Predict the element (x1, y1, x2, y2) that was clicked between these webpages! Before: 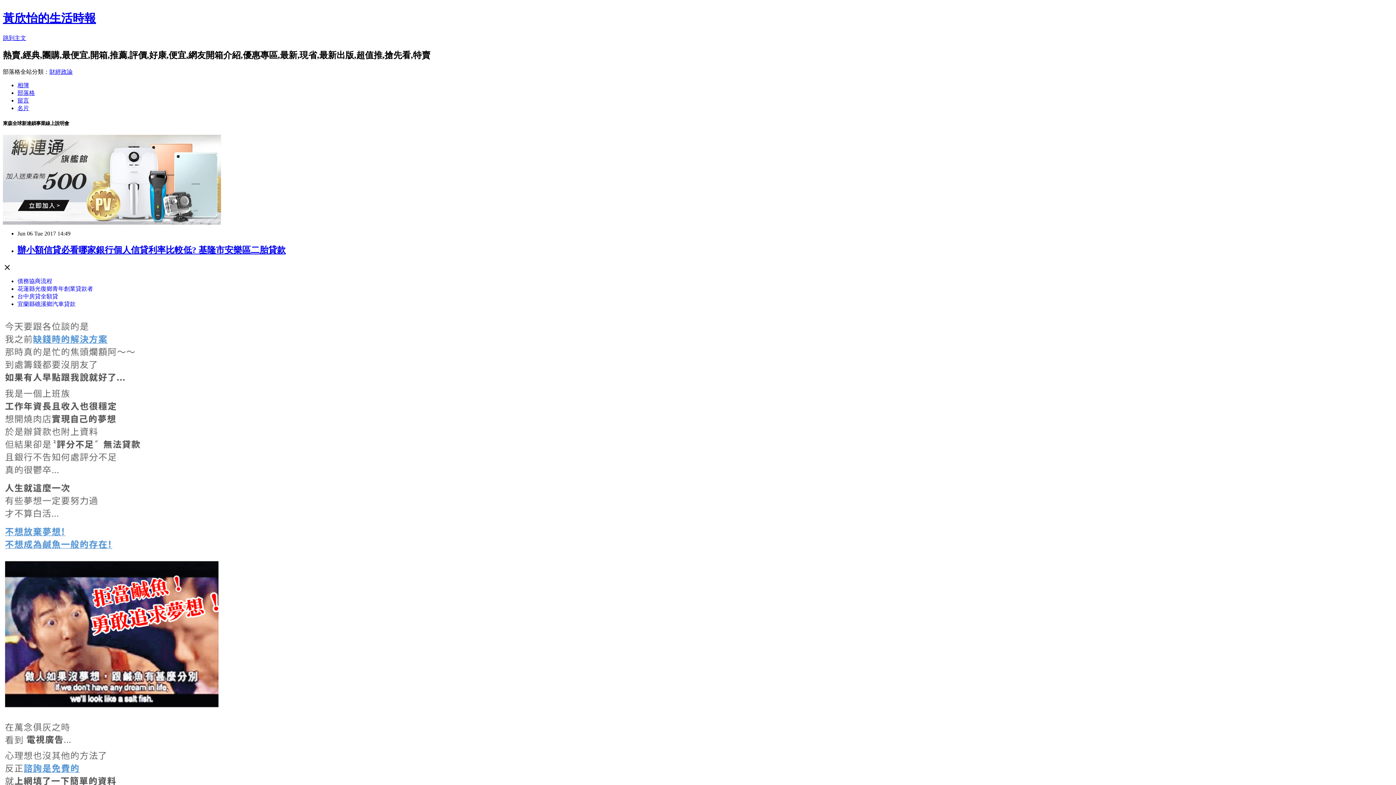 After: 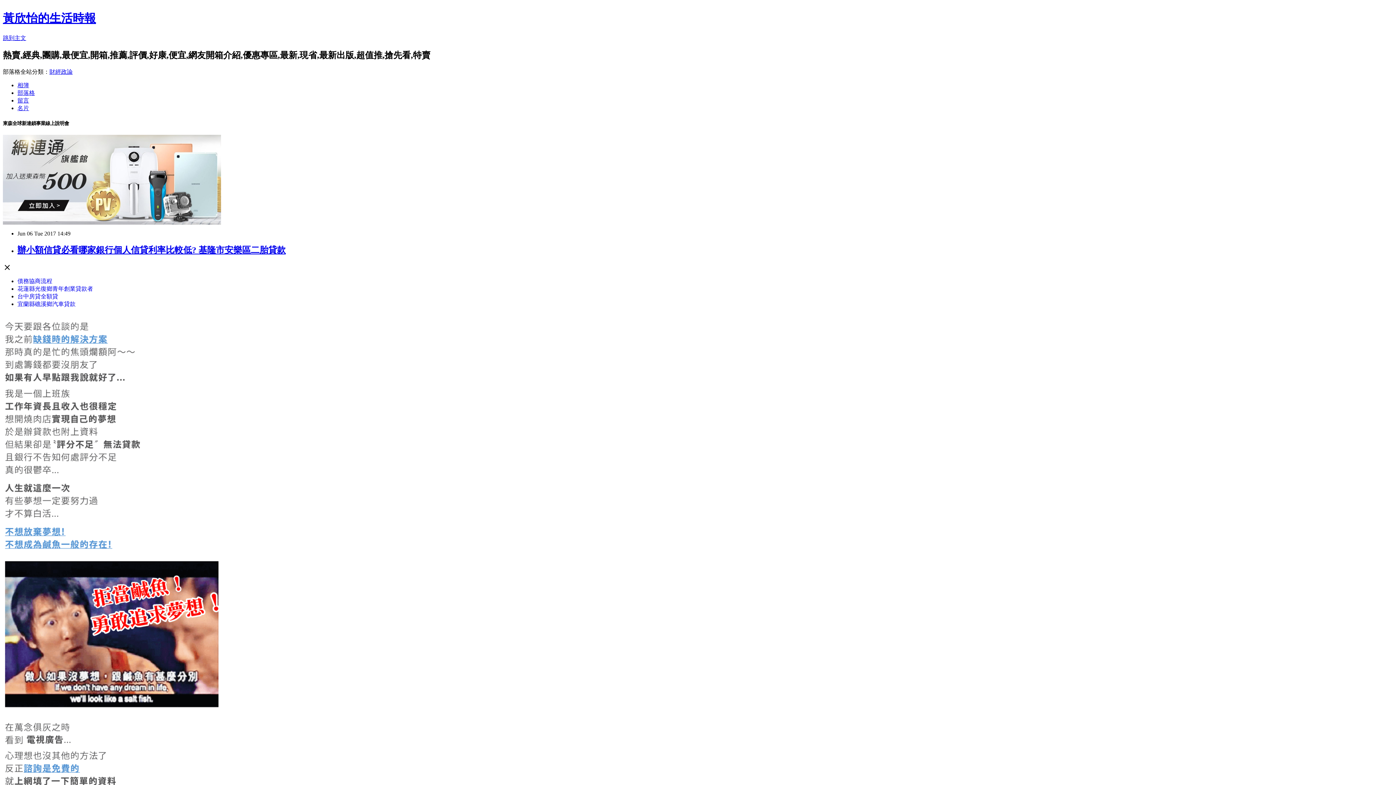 Action: label: 債務協商流程 bbox: (17, 278, 52, 284)